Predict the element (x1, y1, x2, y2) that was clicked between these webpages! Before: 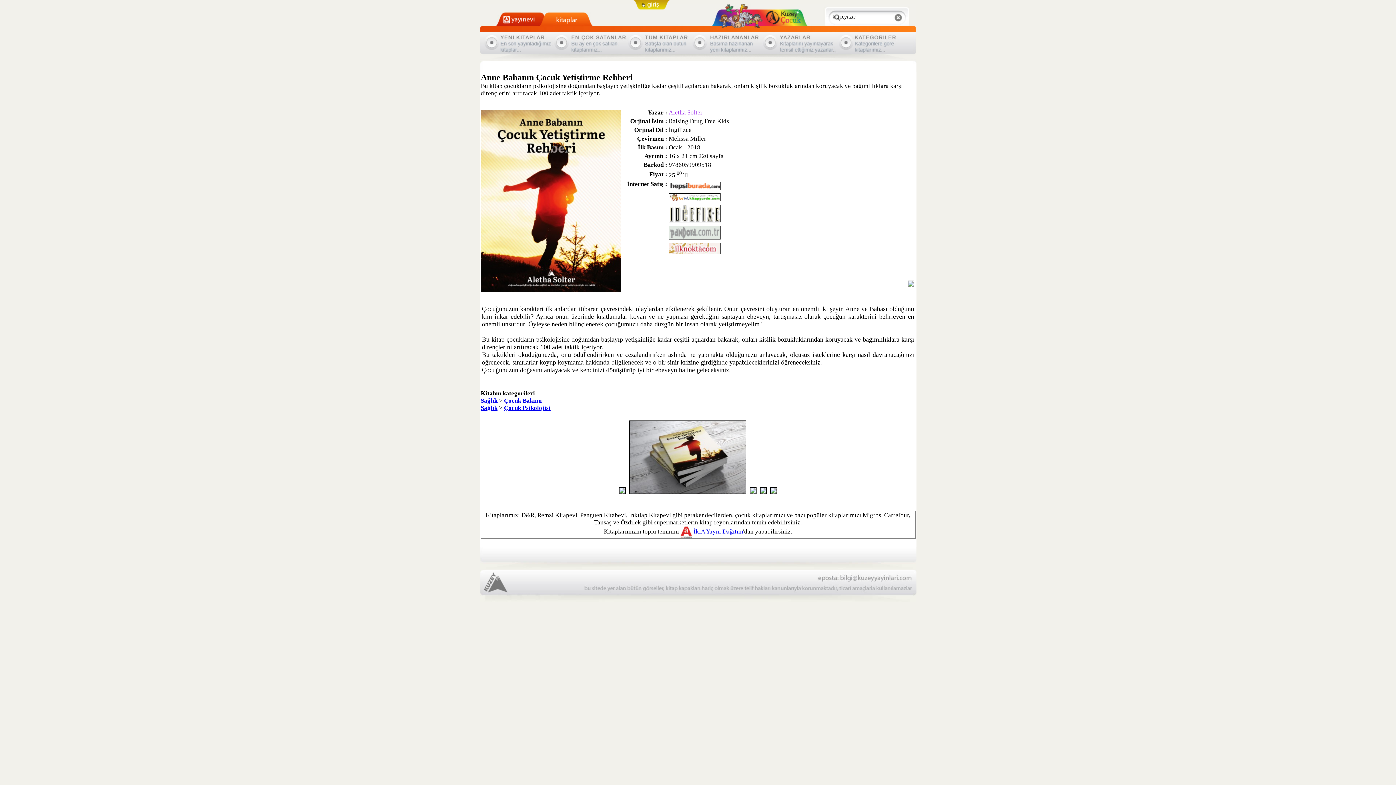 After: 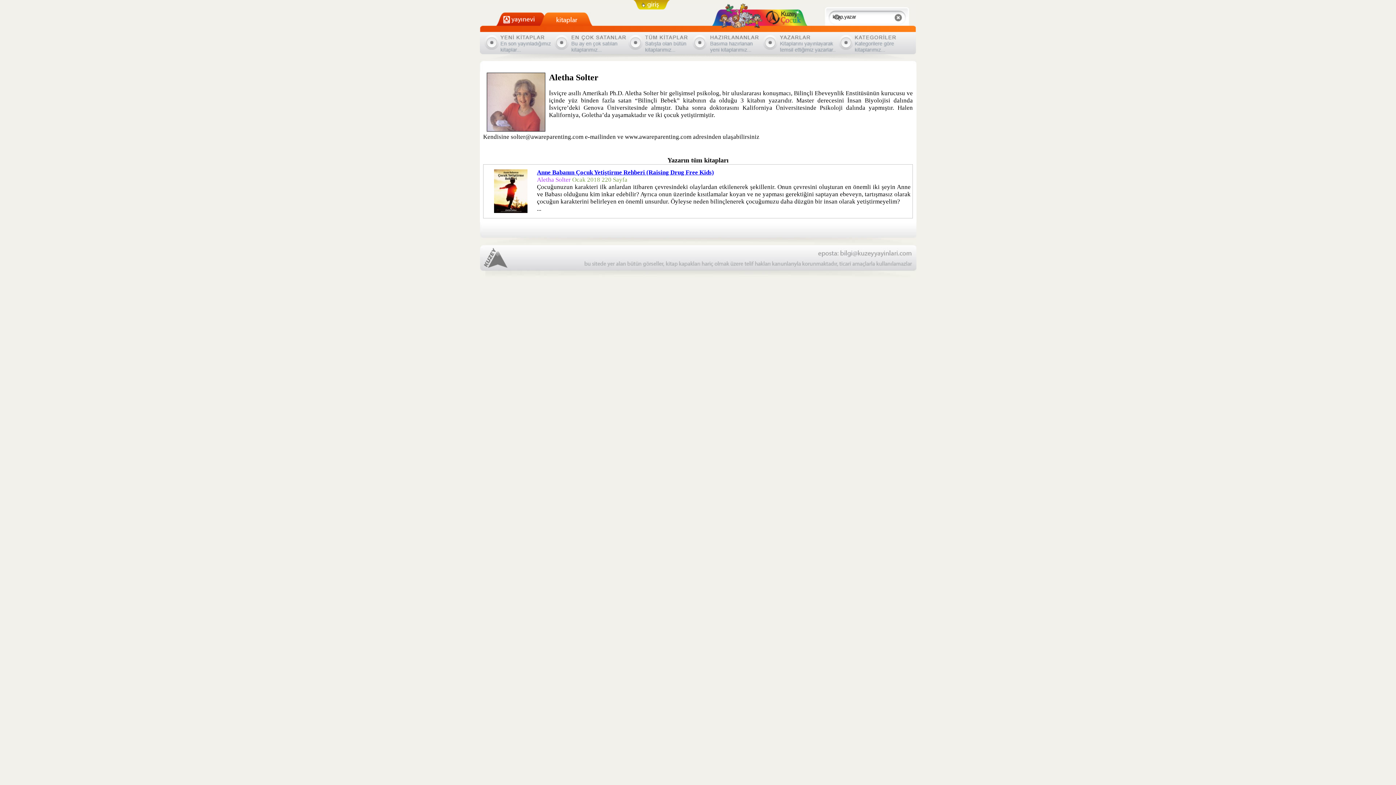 Action: bbox: (668, 109, 702, 116) label: Aletha Solter